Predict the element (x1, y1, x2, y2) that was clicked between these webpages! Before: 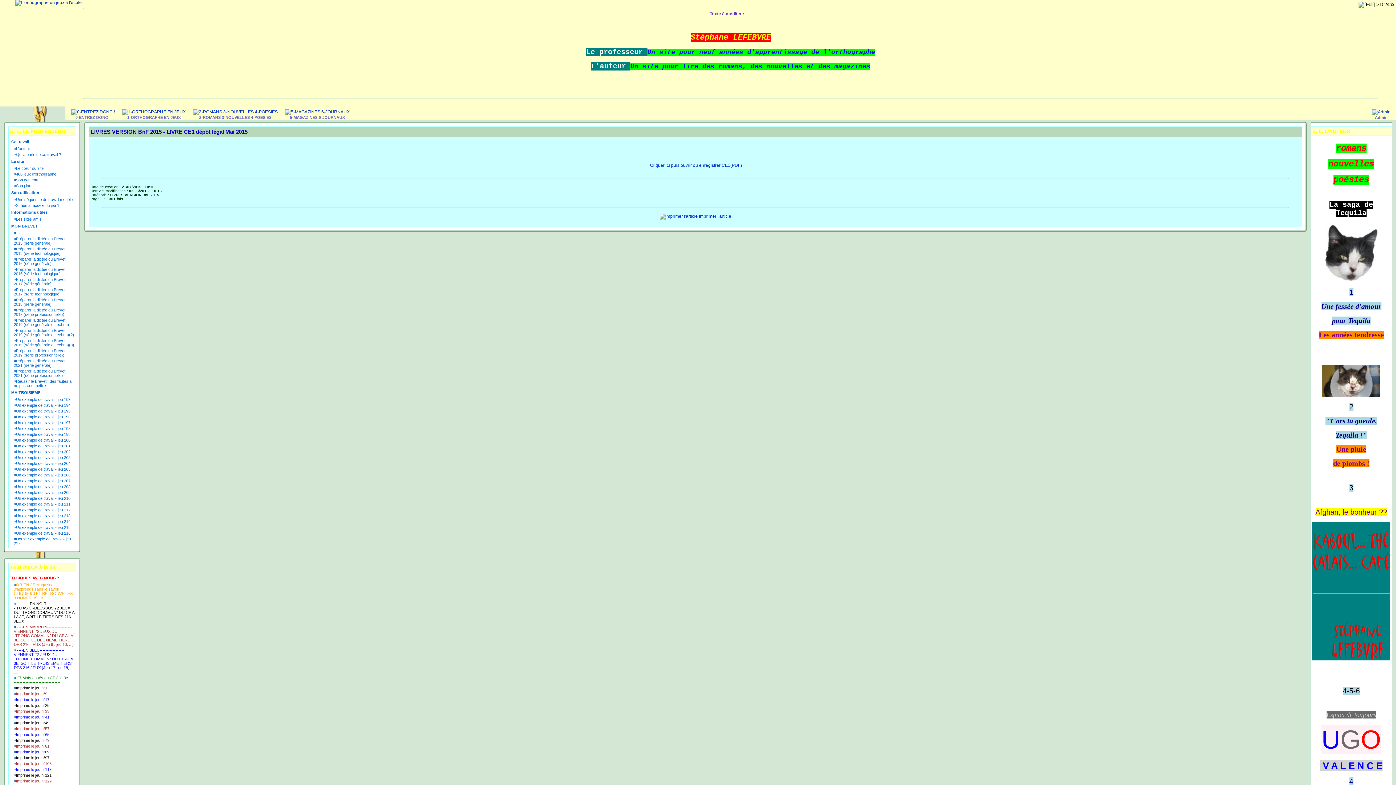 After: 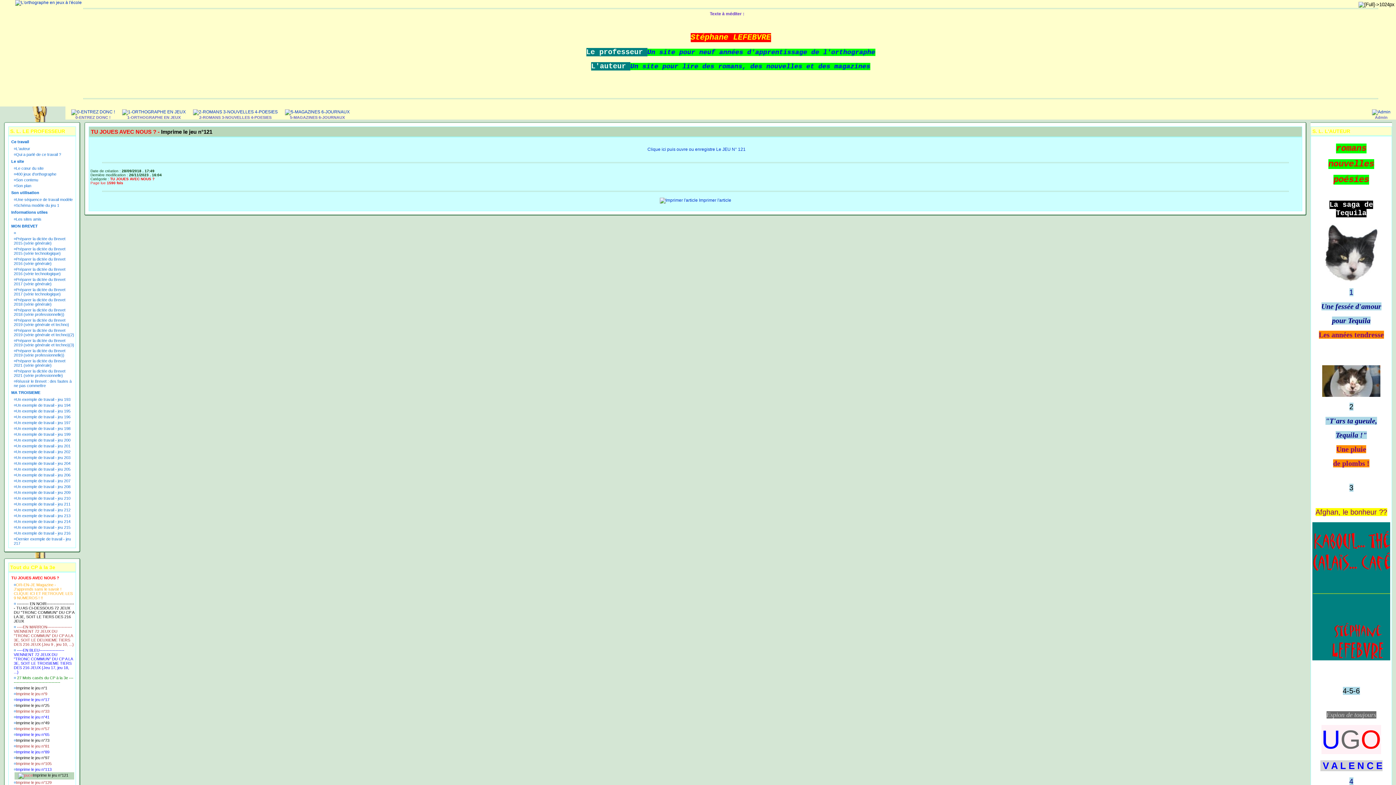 Action: label: Imprime le jeu n°121 bbox: (16, 773, 51, 777)